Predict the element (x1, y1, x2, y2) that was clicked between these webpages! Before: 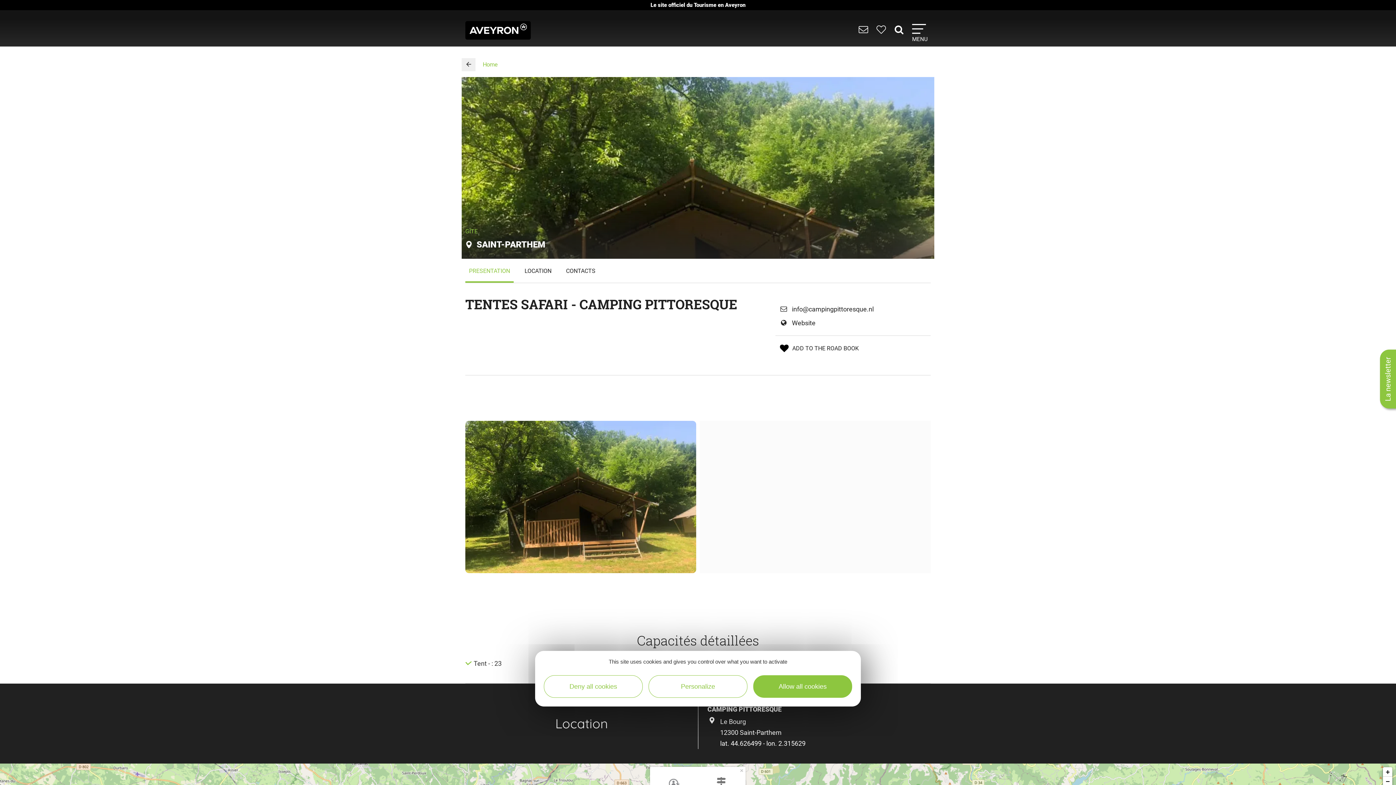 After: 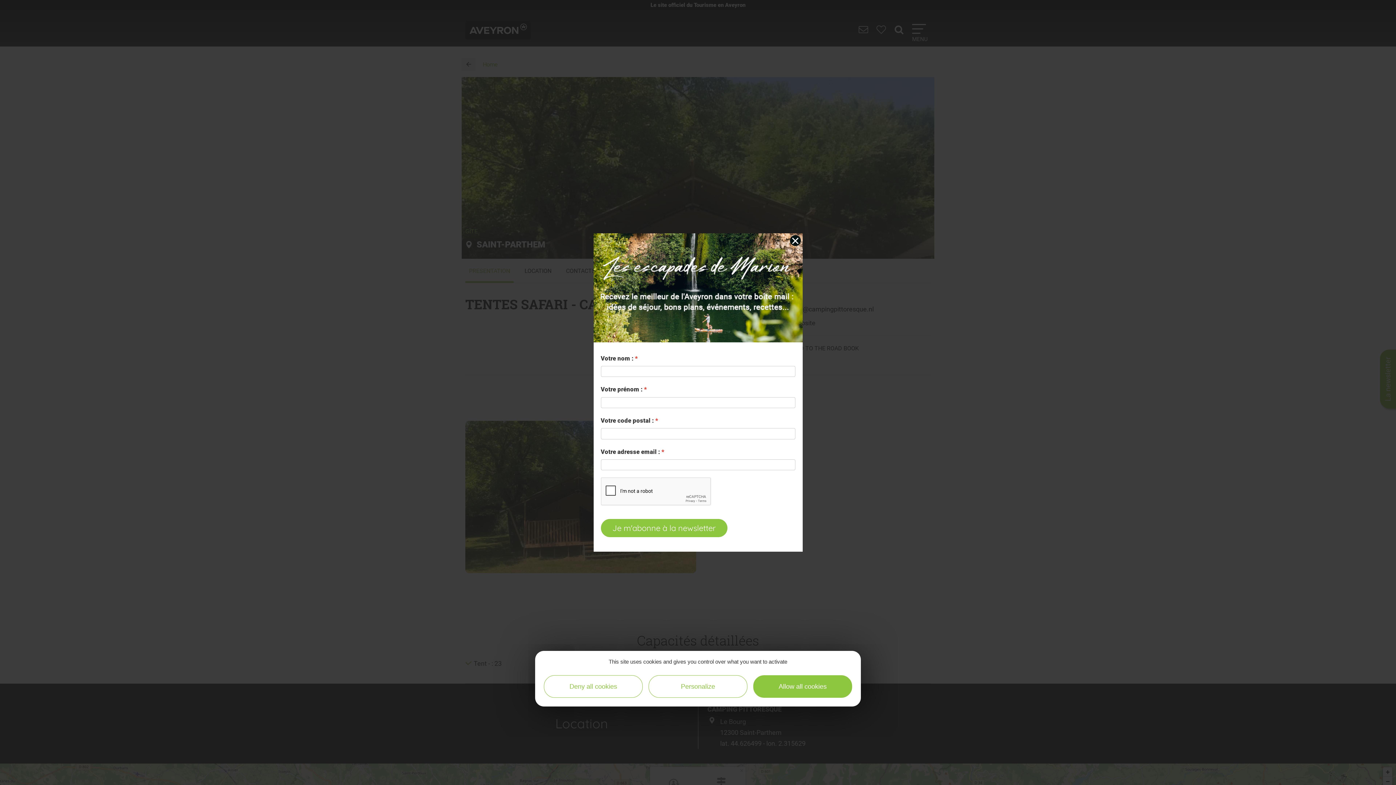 Action: bbox: (1380, 349, 1396, 408) label: La newsletter